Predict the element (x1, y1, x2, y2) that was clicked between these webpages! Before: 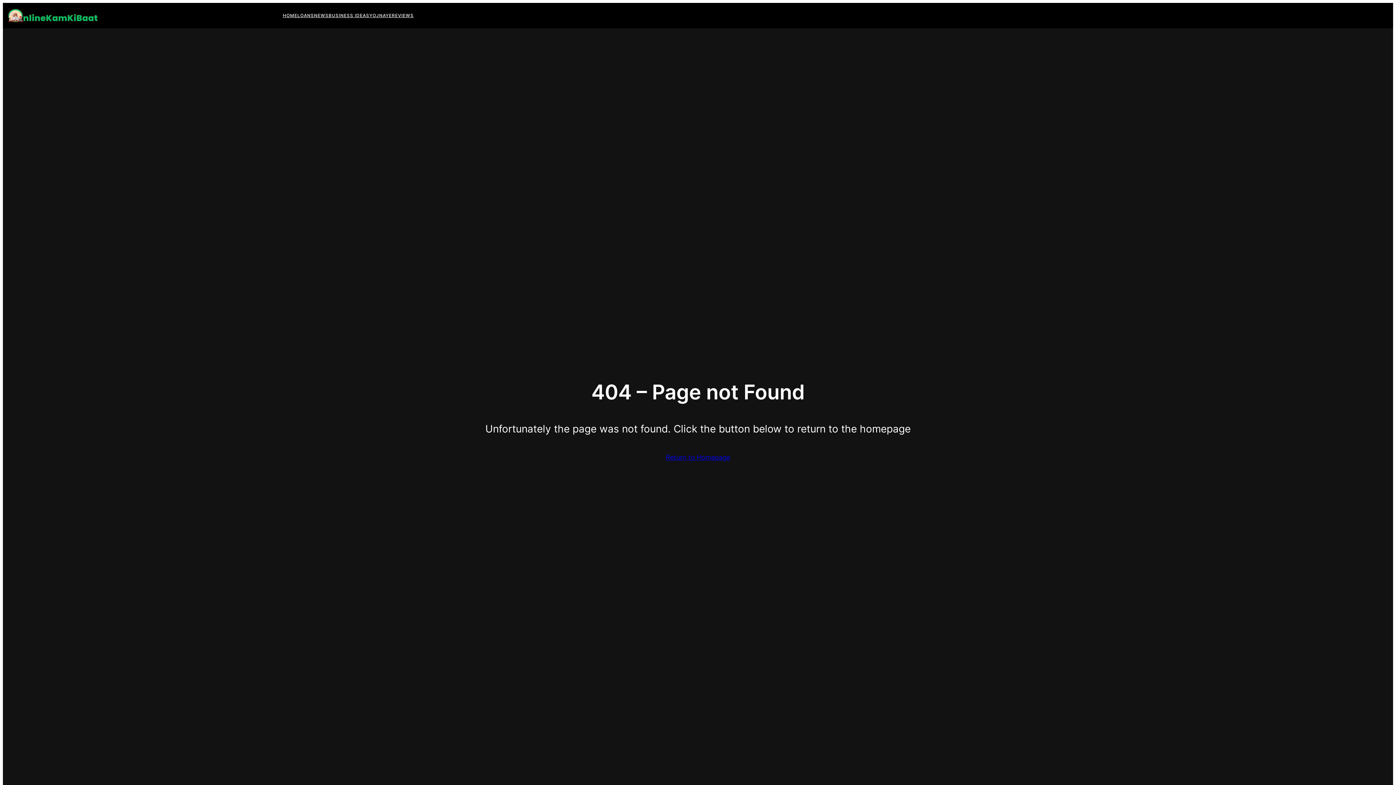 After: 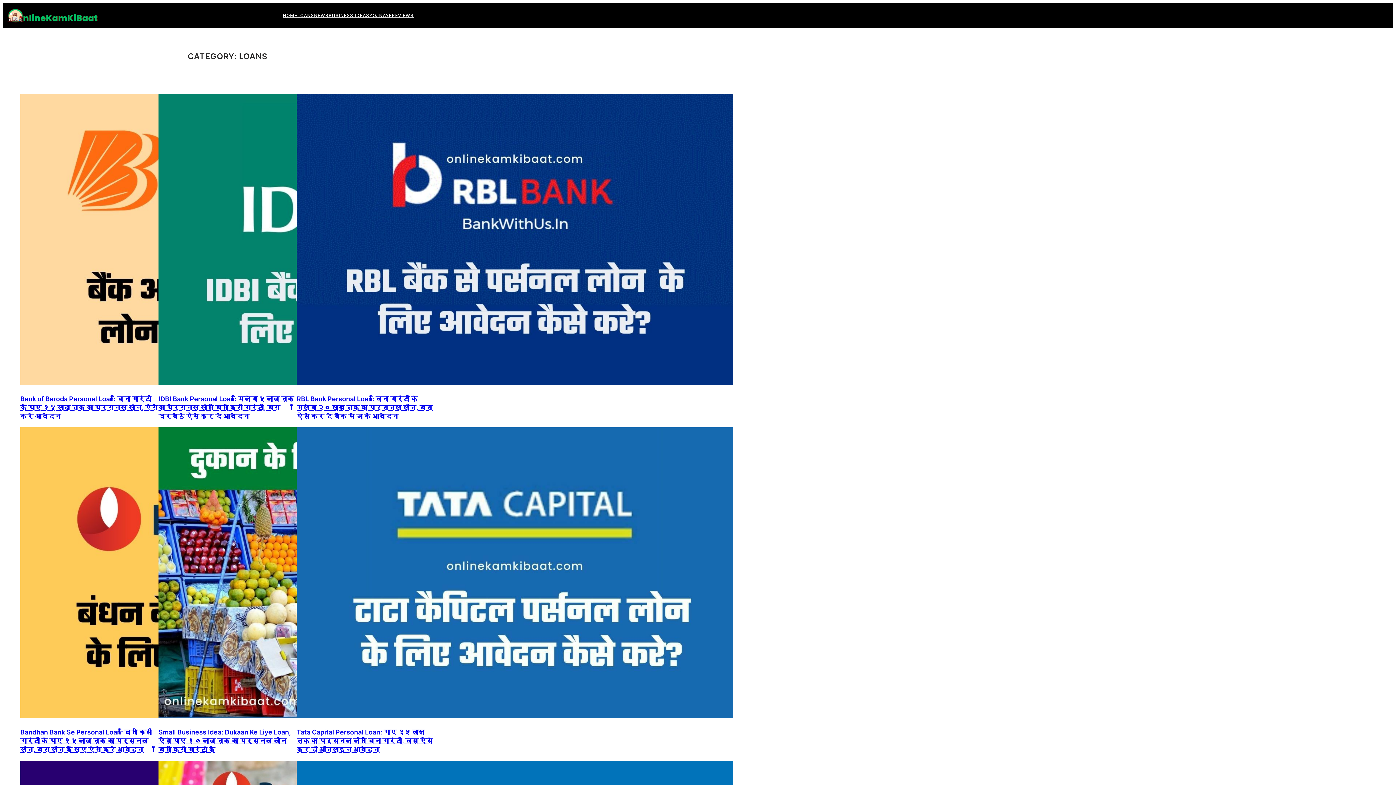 Action: label: LOANS bbox: (297, 12, 314, 19)